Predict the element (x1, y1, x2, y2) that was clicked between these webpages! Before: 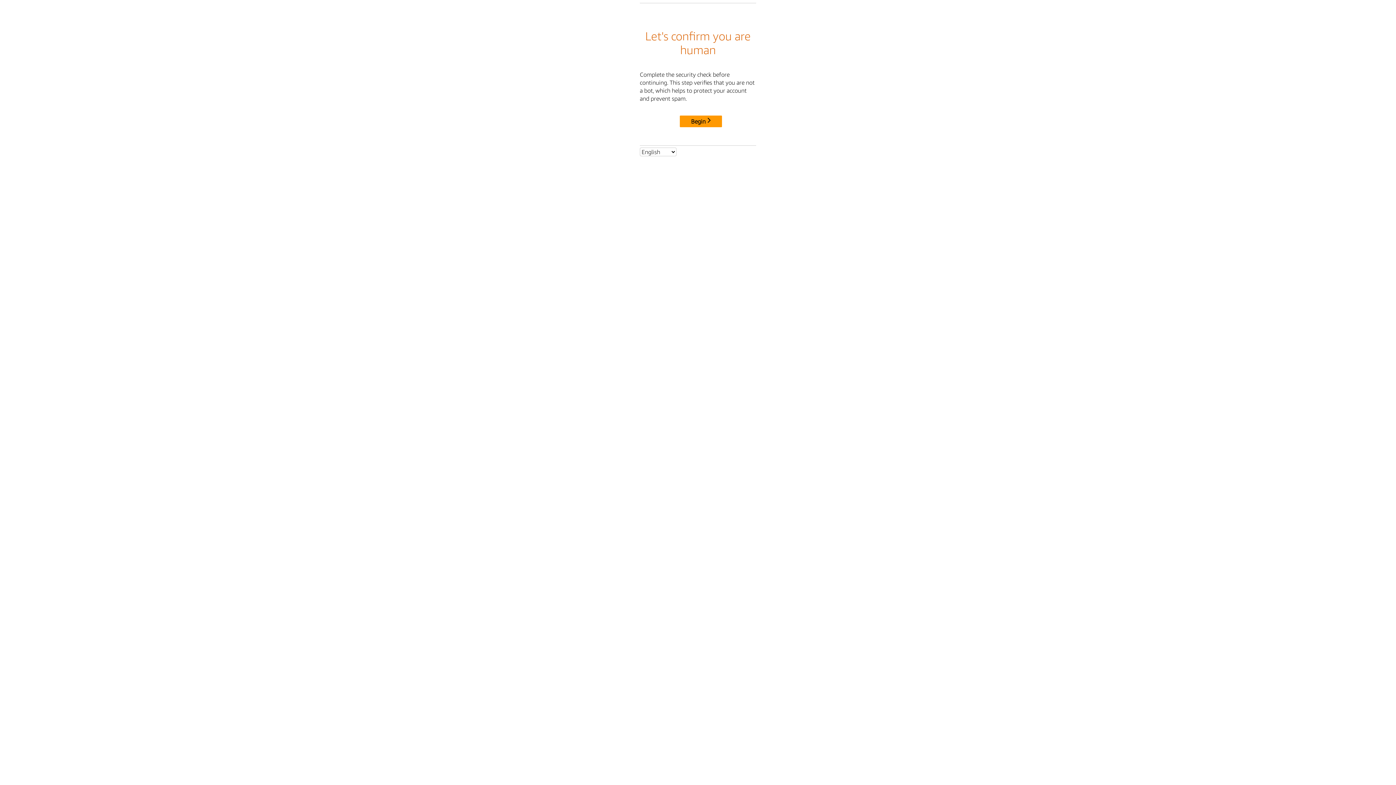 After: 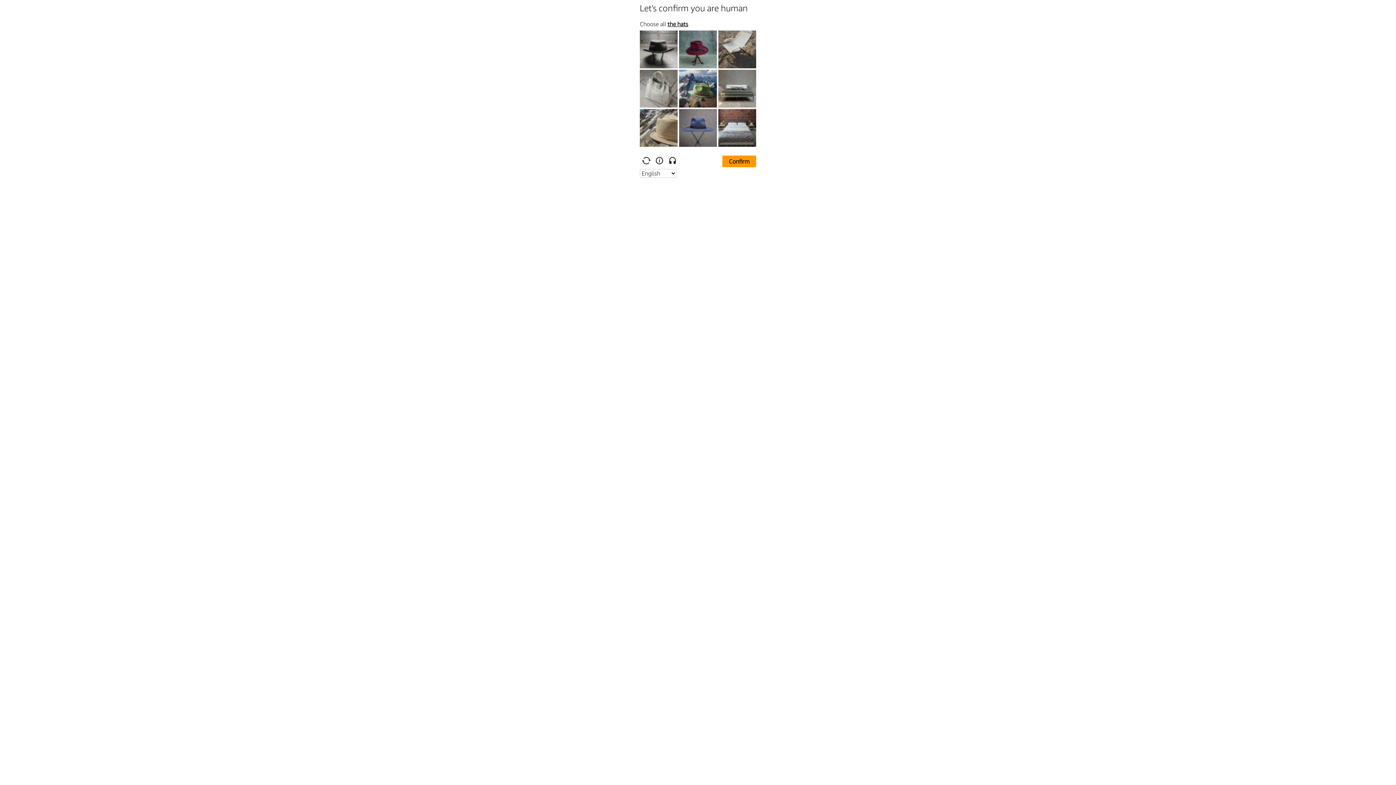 Action: bbox: (680, 115, 722, 127) label: Begin